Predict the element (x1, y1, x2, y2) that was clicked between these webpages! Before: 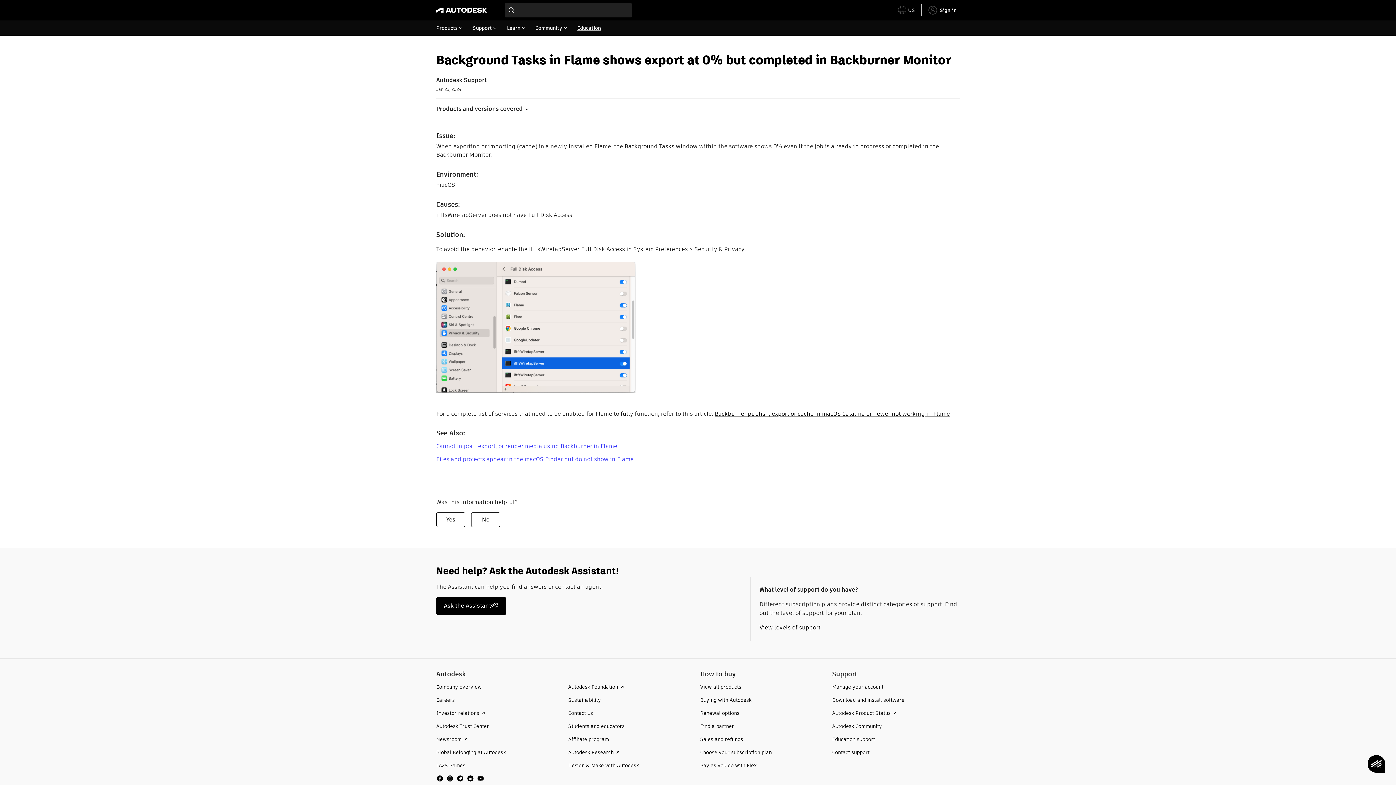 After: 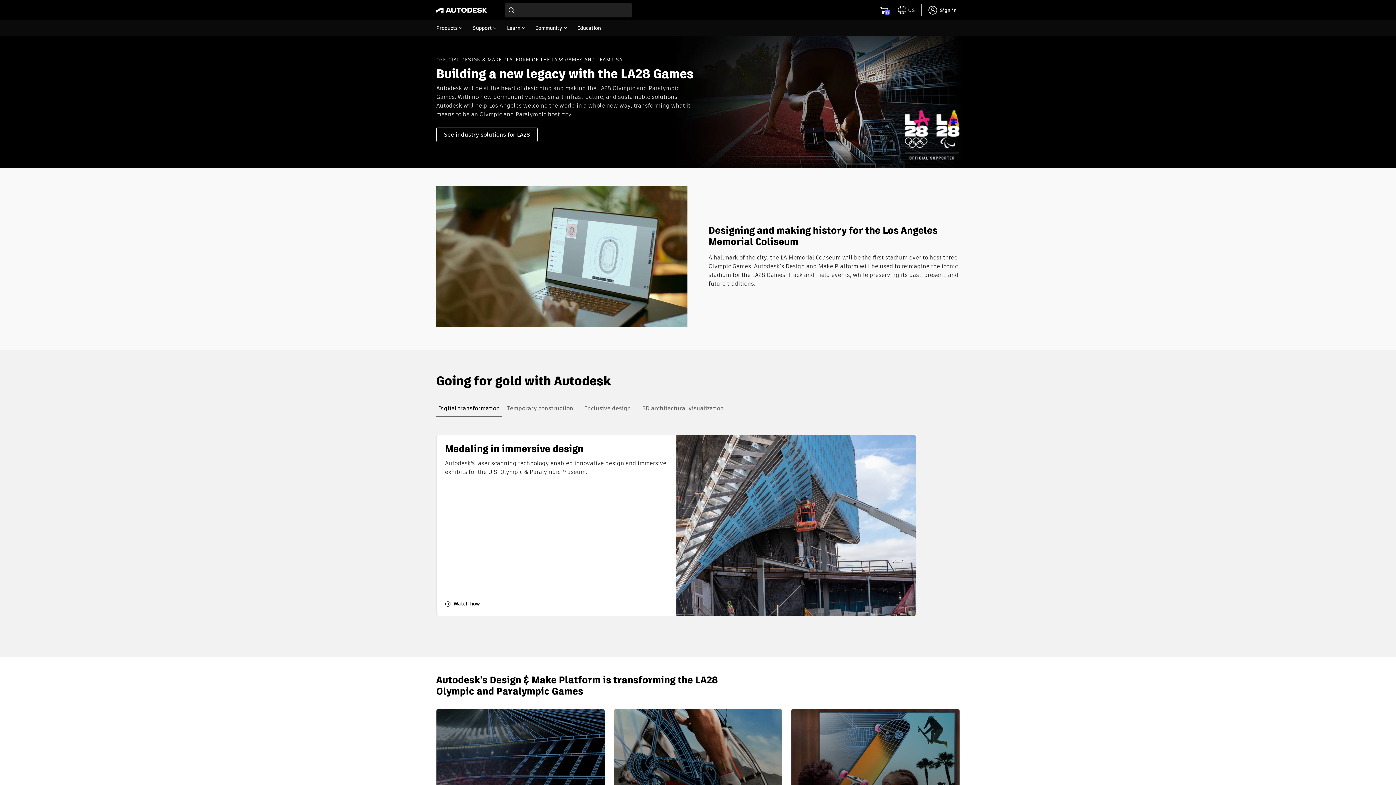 Action: bbox: (436, 762, 465, 769) label: LA28 Games